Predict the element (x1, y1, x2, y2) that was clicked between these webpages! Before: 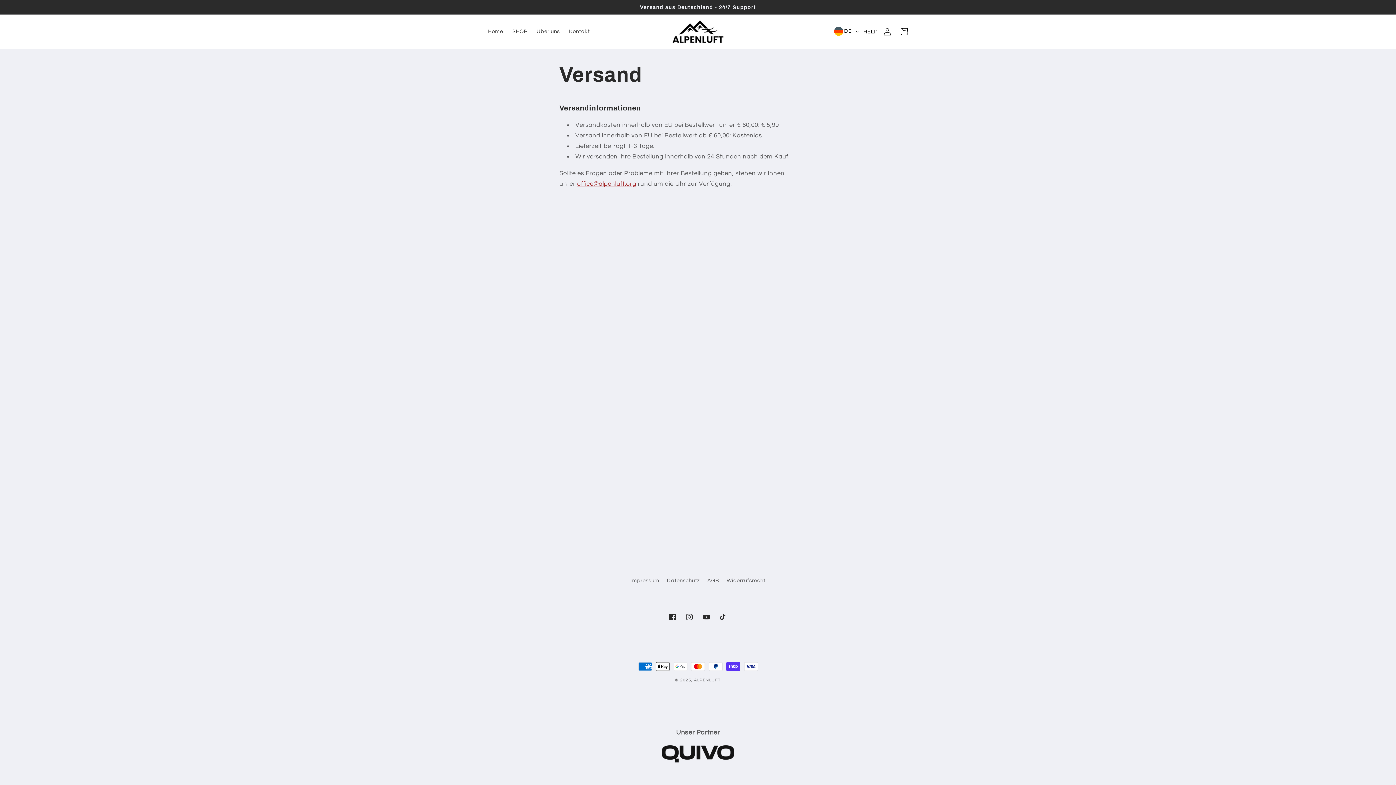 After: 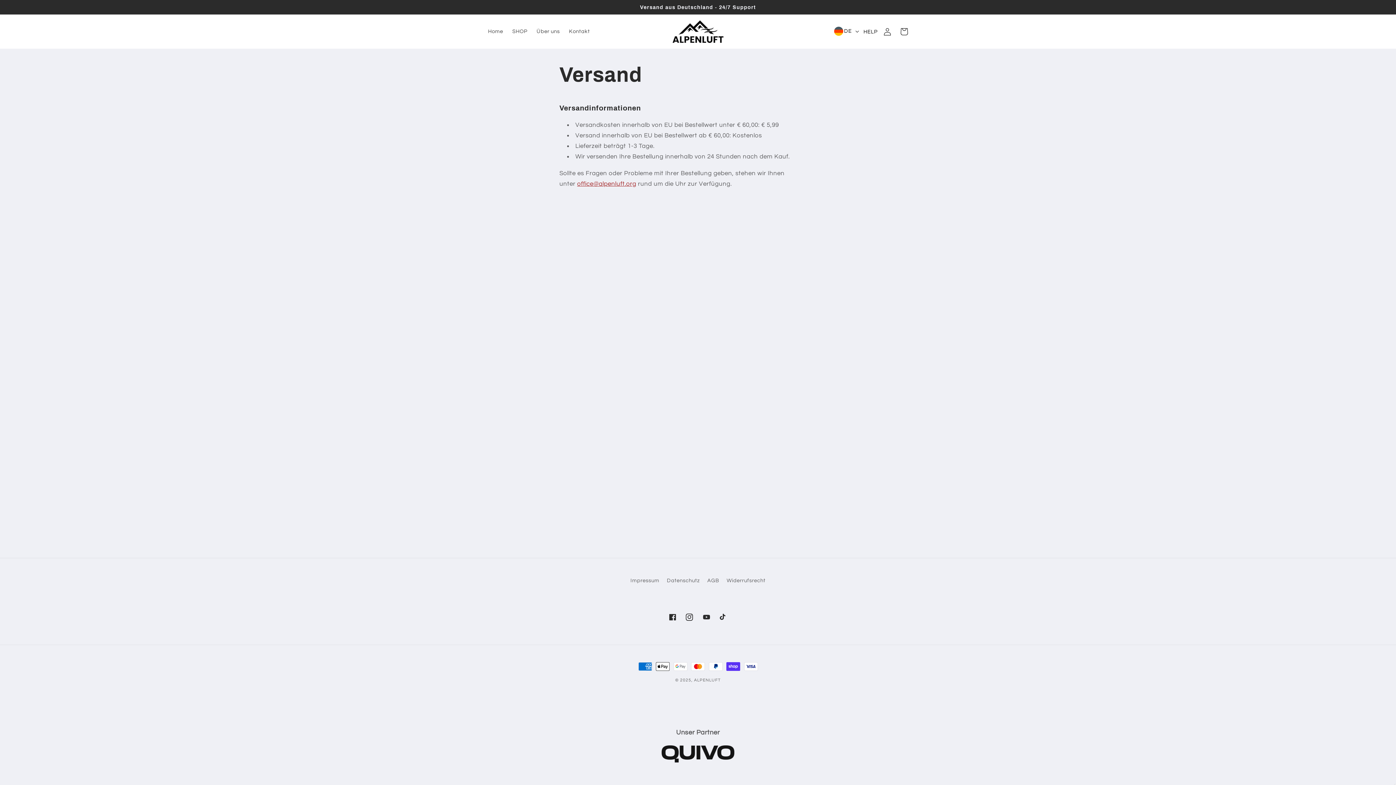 Action: bbox: (681, 609, 698, 625) label: Instagram